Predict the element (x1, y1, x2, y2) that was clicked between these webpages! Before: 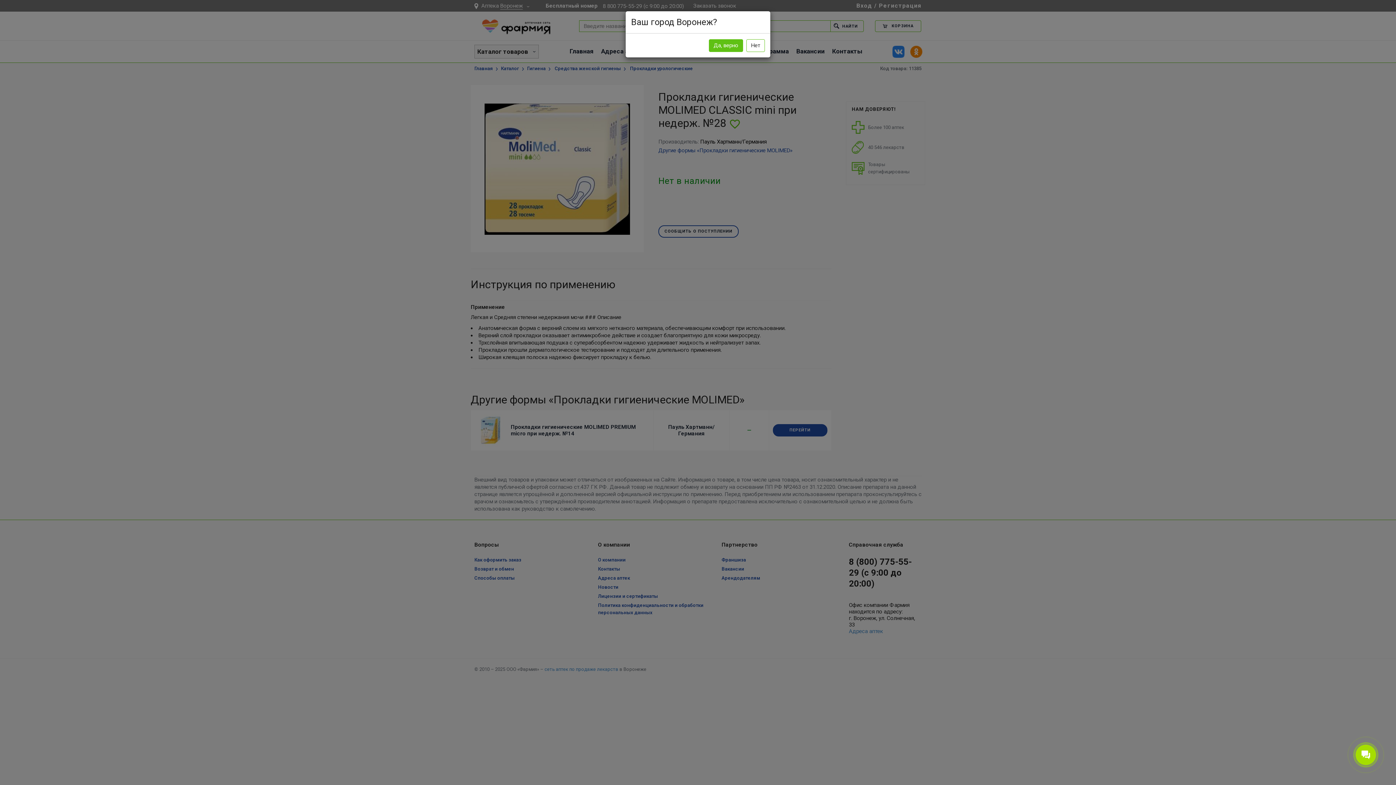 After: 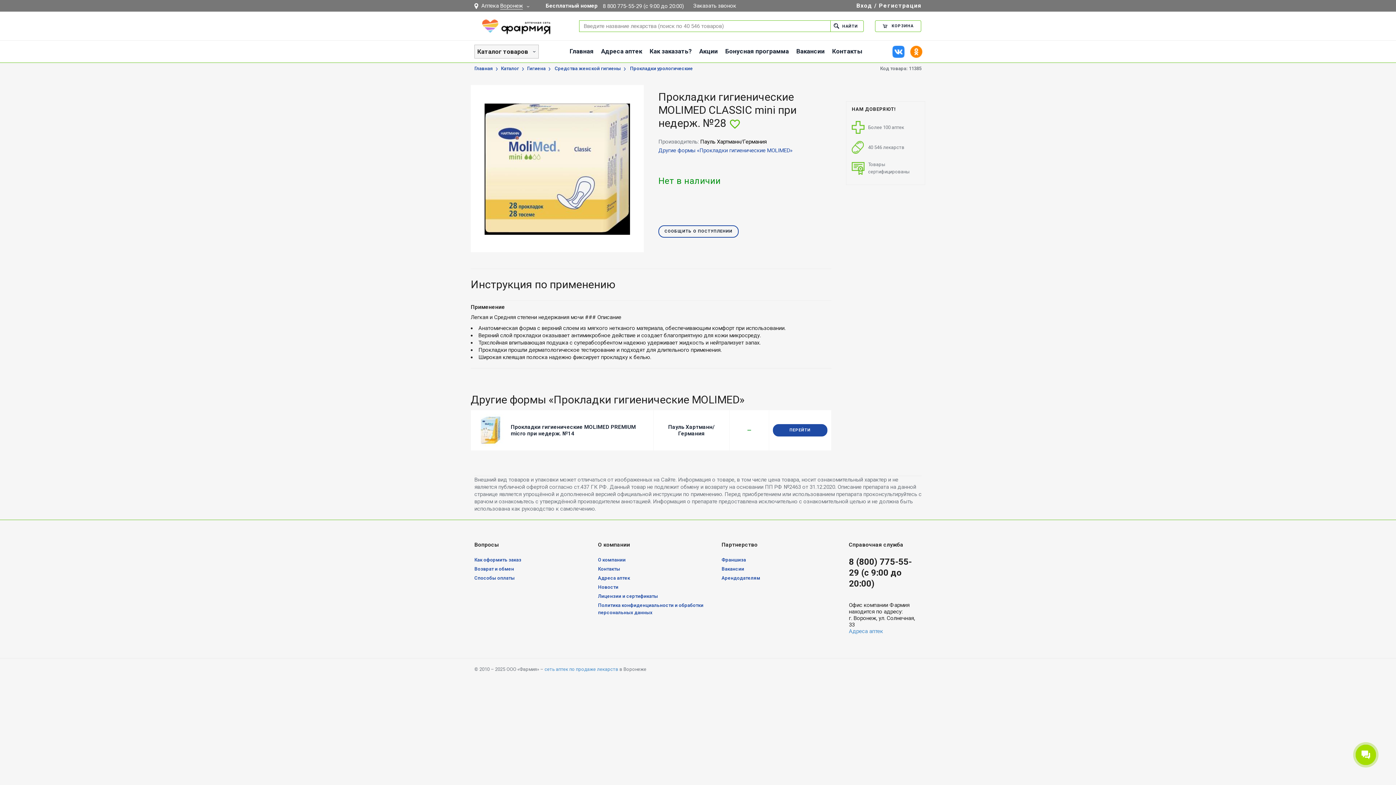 Action: bbox: (709, 39, 743, 52) label: Да, верно